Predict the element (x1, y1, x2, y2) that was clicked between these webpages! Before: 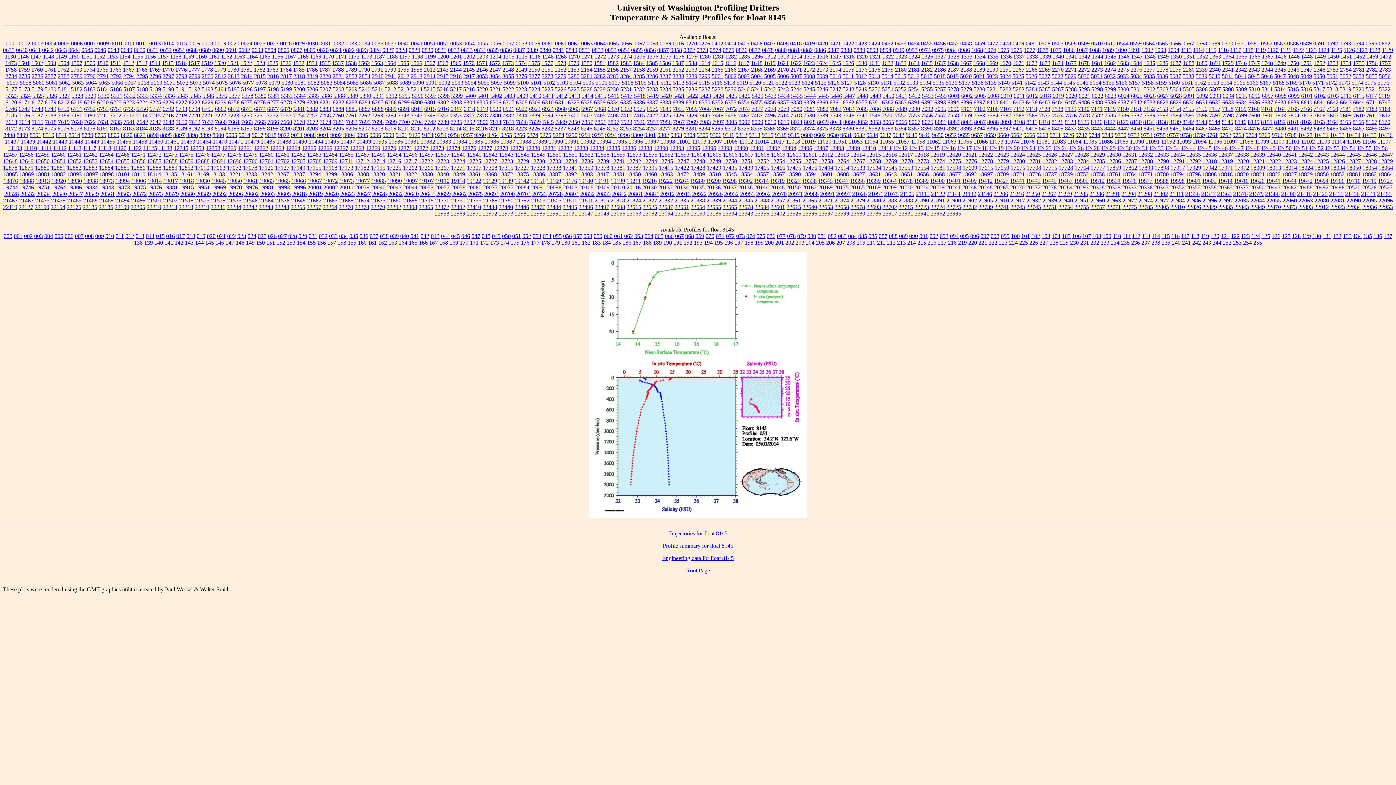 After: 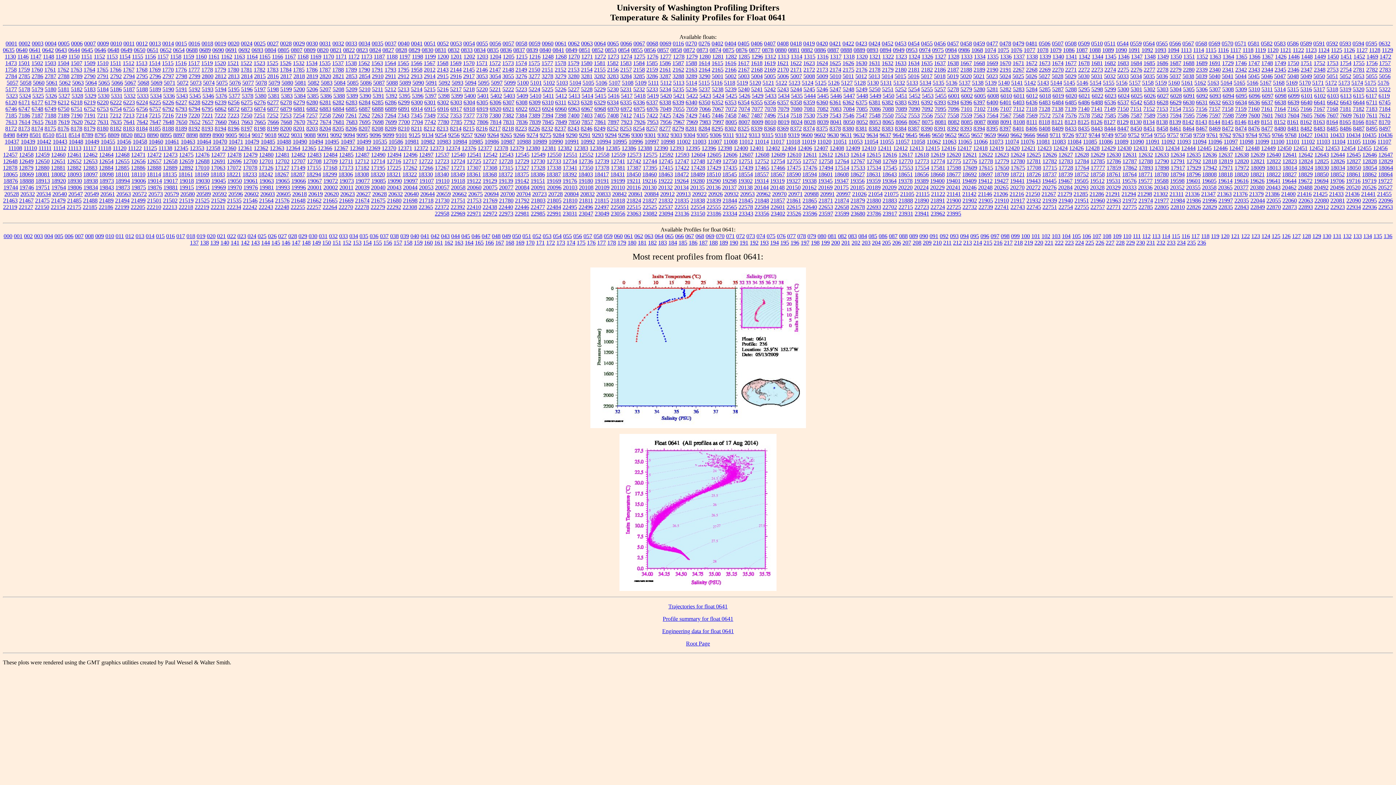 Action: label: 0641 bbox: (29, 46, 40, 53)